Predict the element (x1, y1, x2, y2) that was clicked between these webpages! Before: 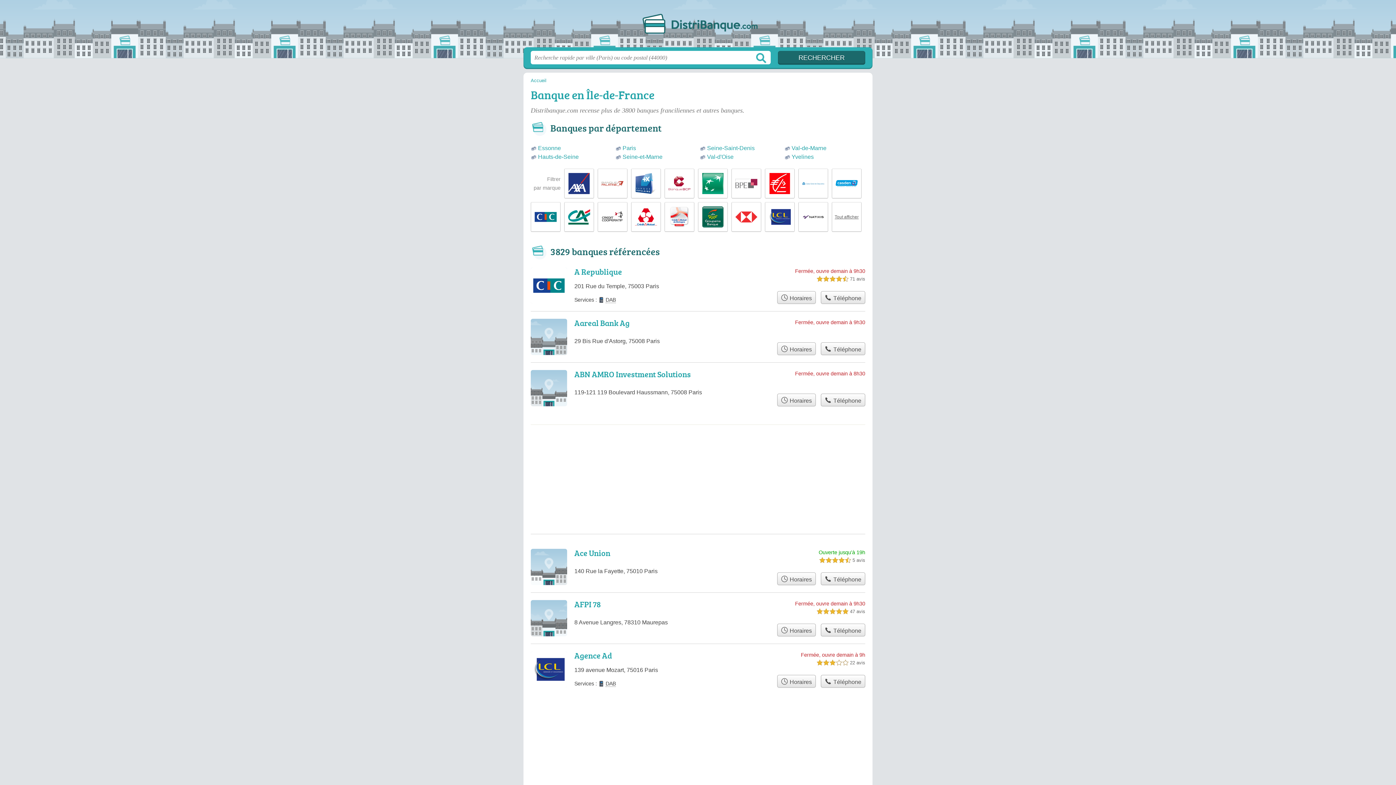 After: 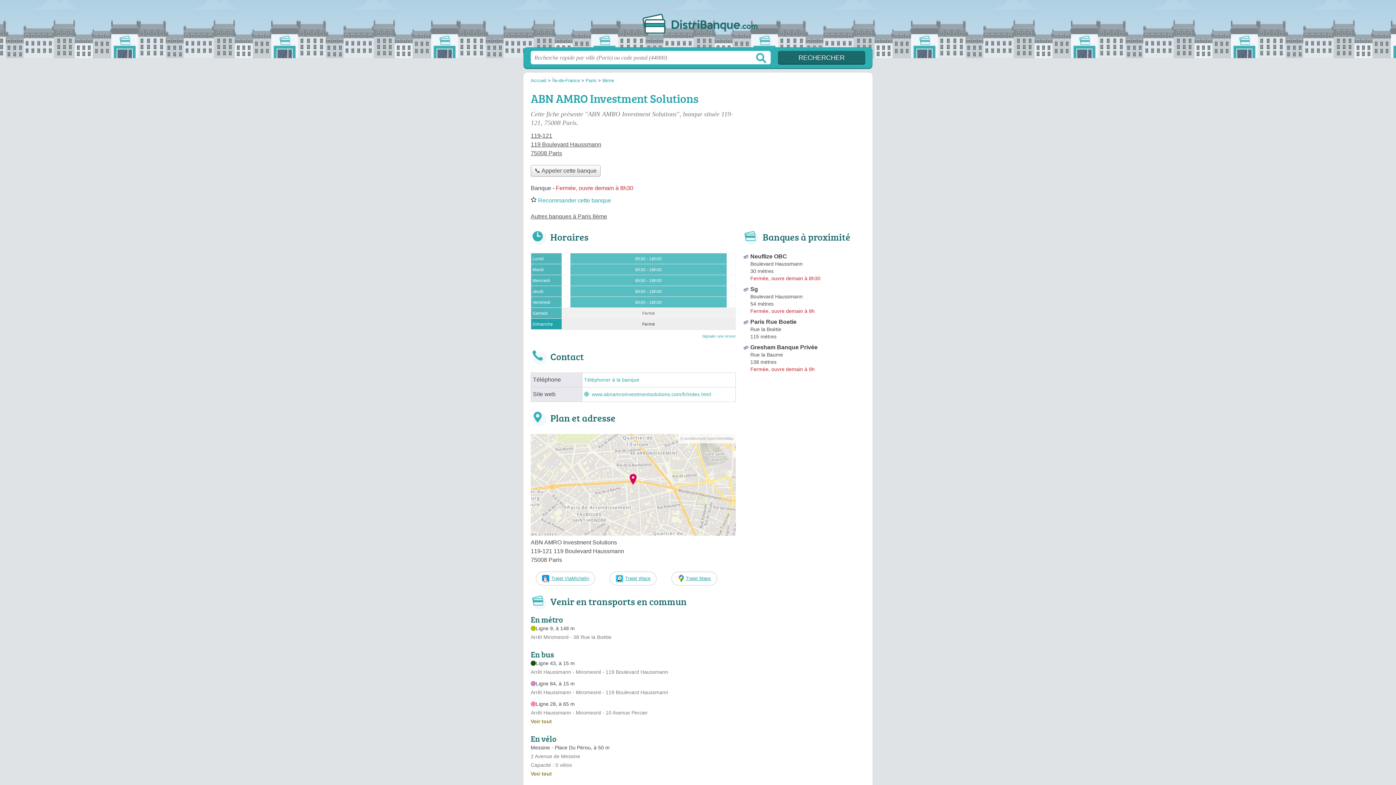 Action: label: ABN AMRO Investment Solutions bbox: (574, 368, 690, 380)